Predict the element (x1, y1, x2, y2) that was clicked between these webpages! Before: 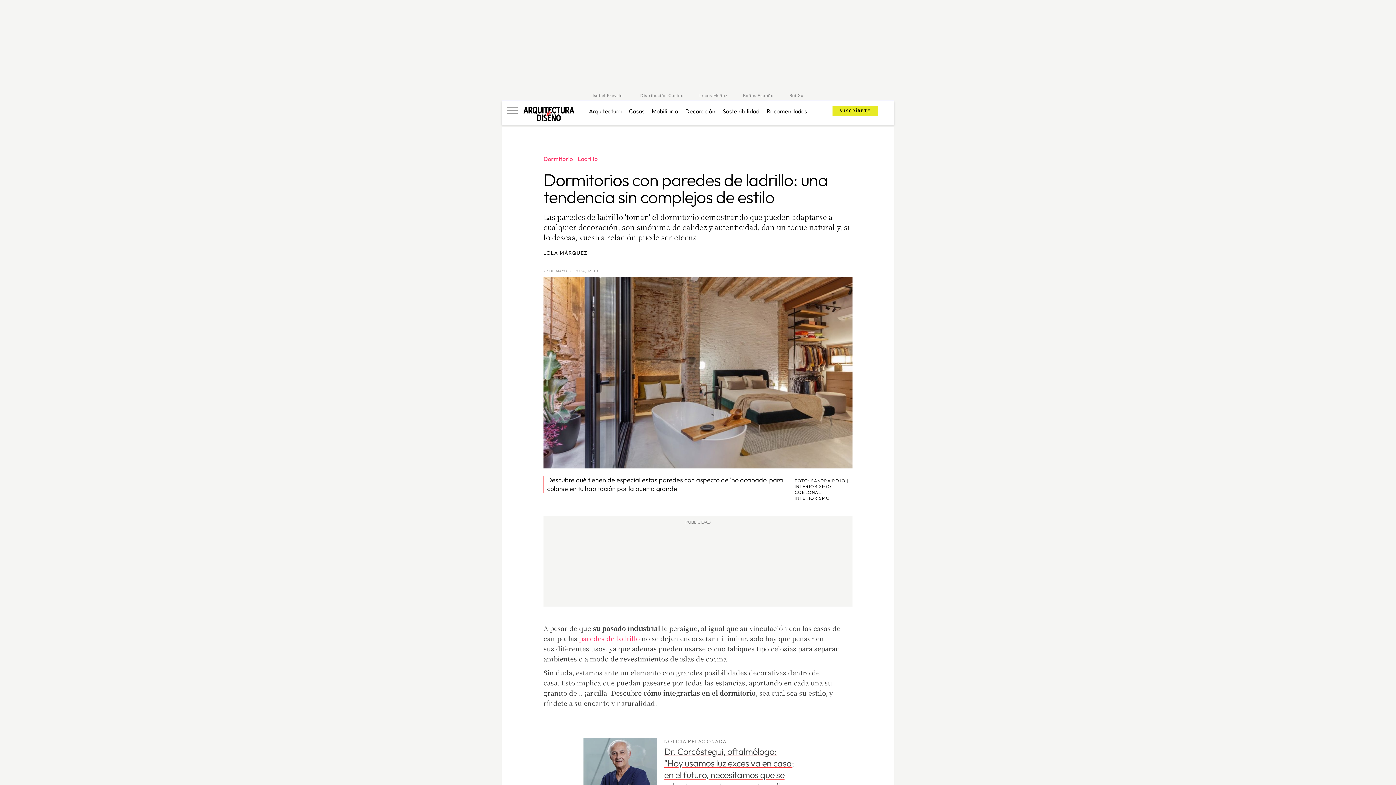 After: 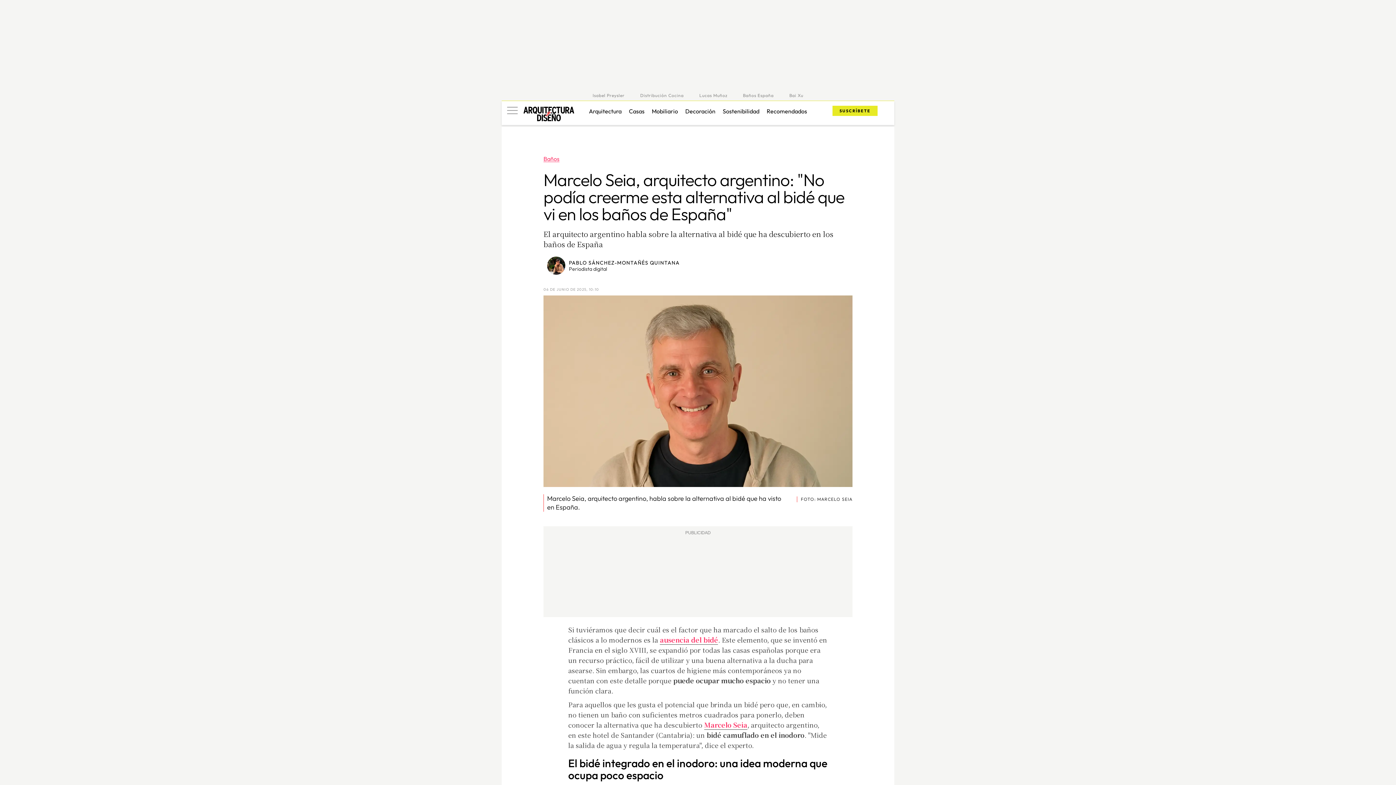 Action: label: Baños España bbox: (743, 92, 773, 99)